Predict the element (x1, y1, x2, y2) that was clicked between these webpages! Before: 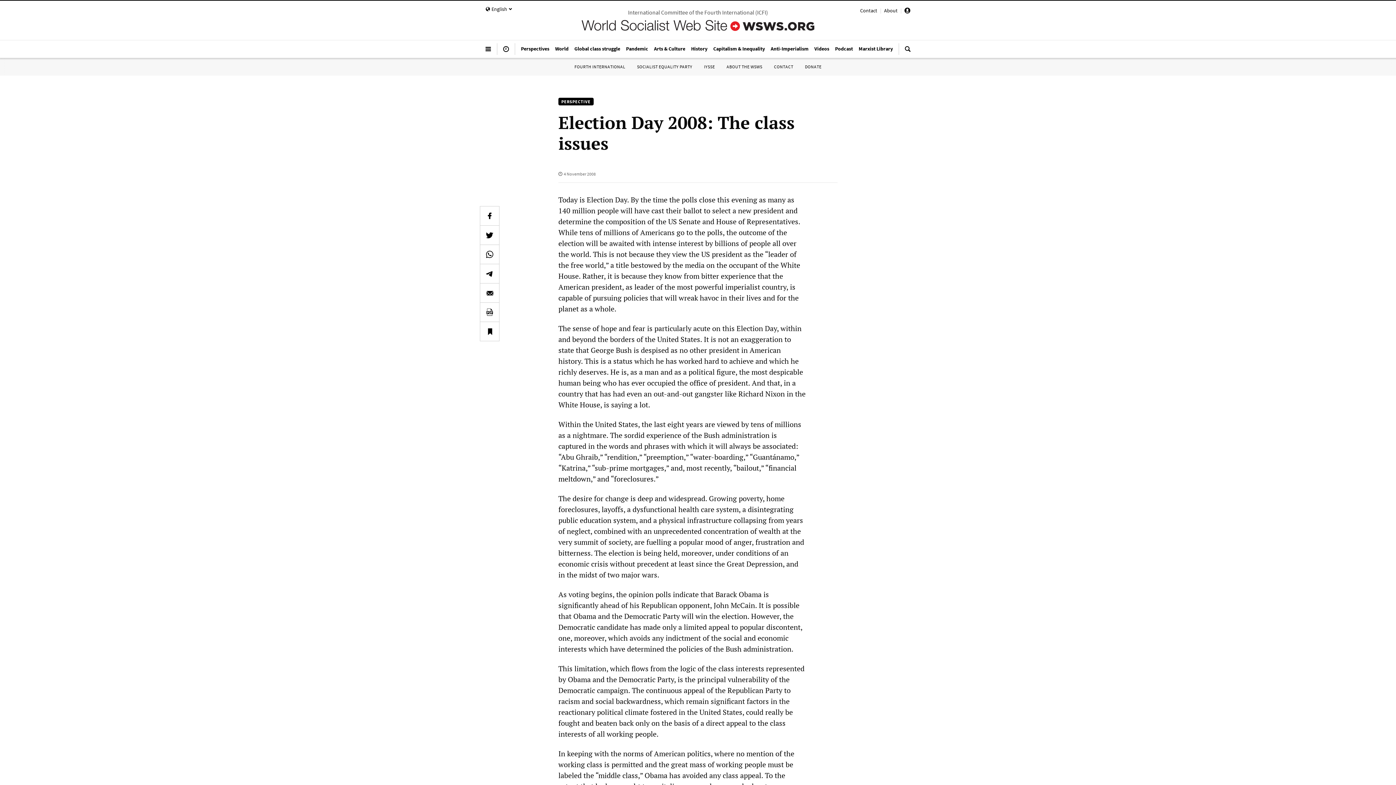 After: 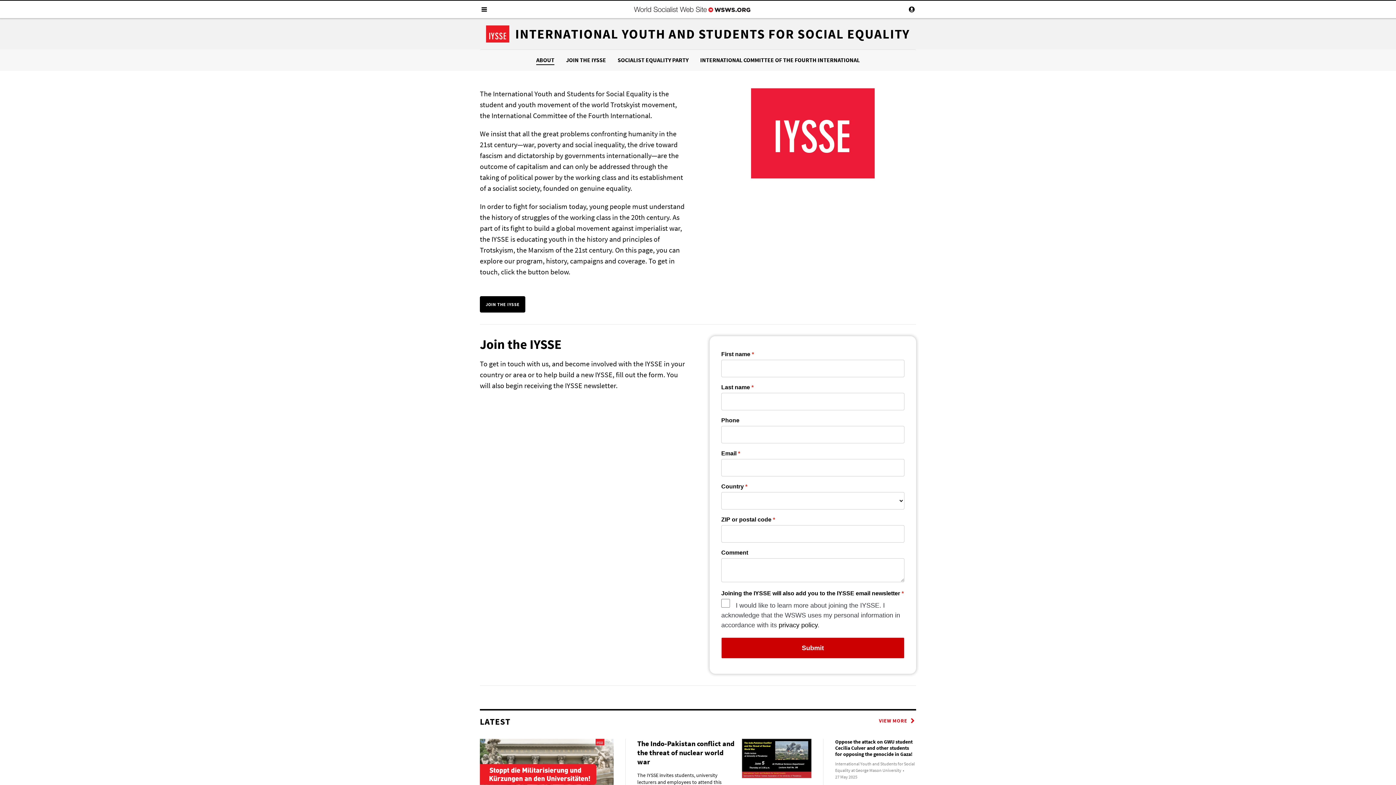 Action: label: IYSSE bbox: (704, 64, 715, 69)